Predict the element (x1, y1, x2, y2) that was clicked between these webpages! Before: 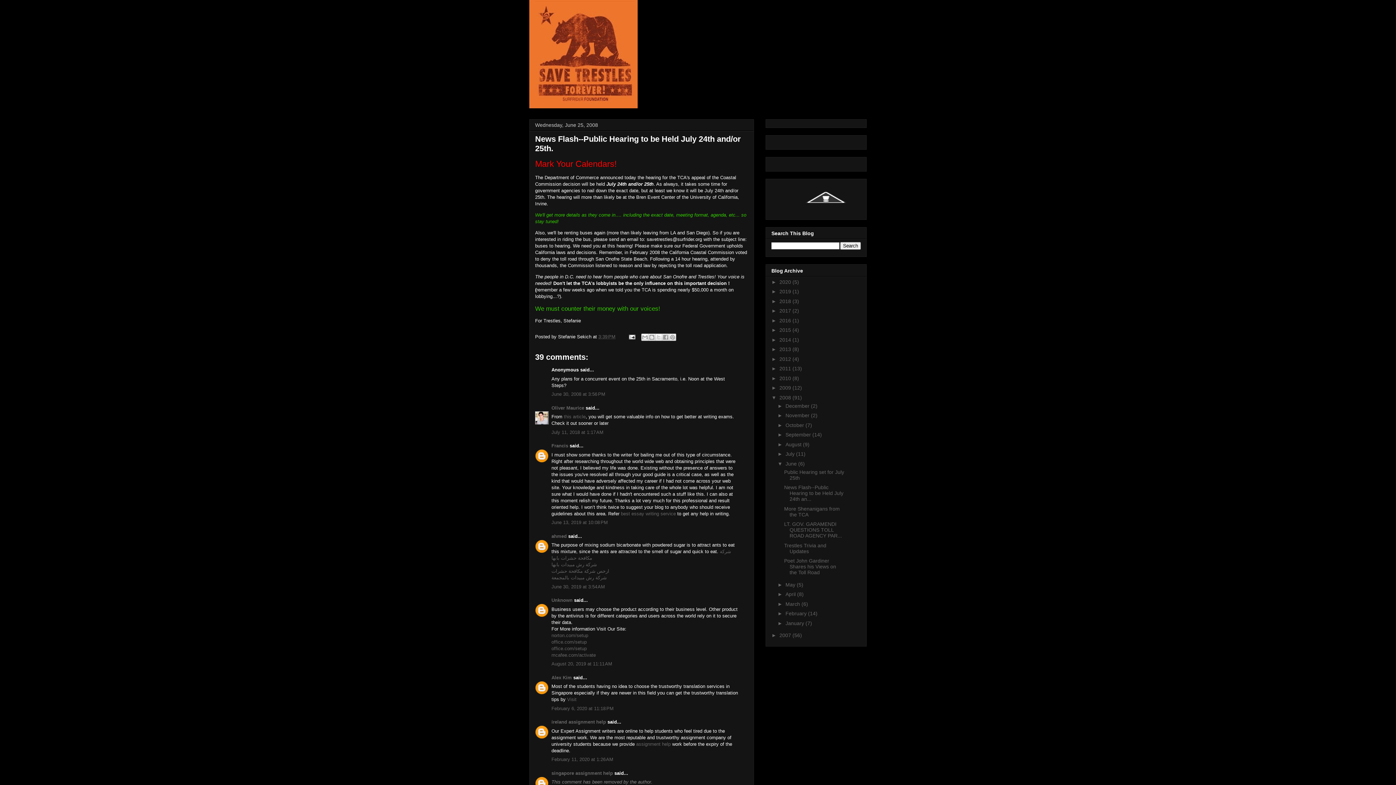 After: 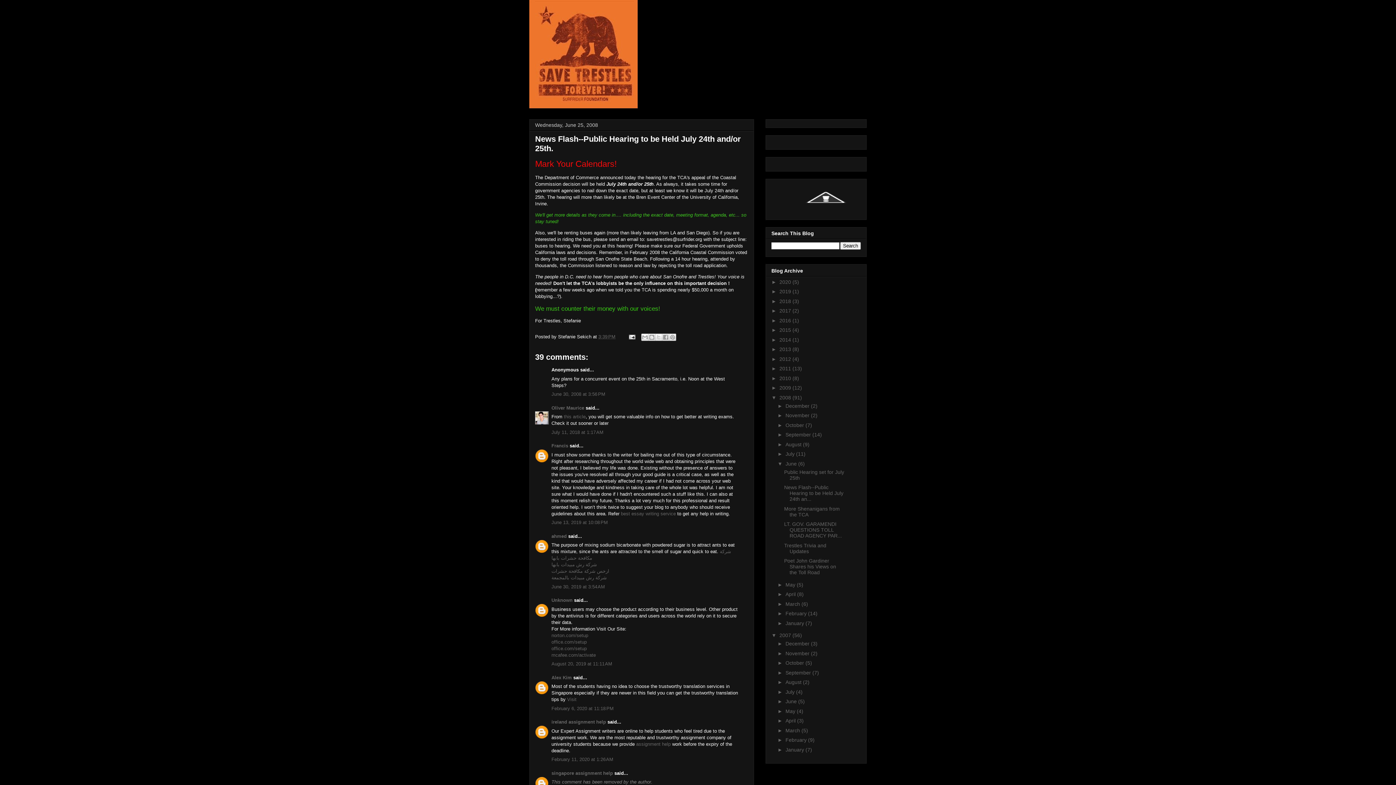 Action: bbox: (771, 632, 779, 638) label: ►  